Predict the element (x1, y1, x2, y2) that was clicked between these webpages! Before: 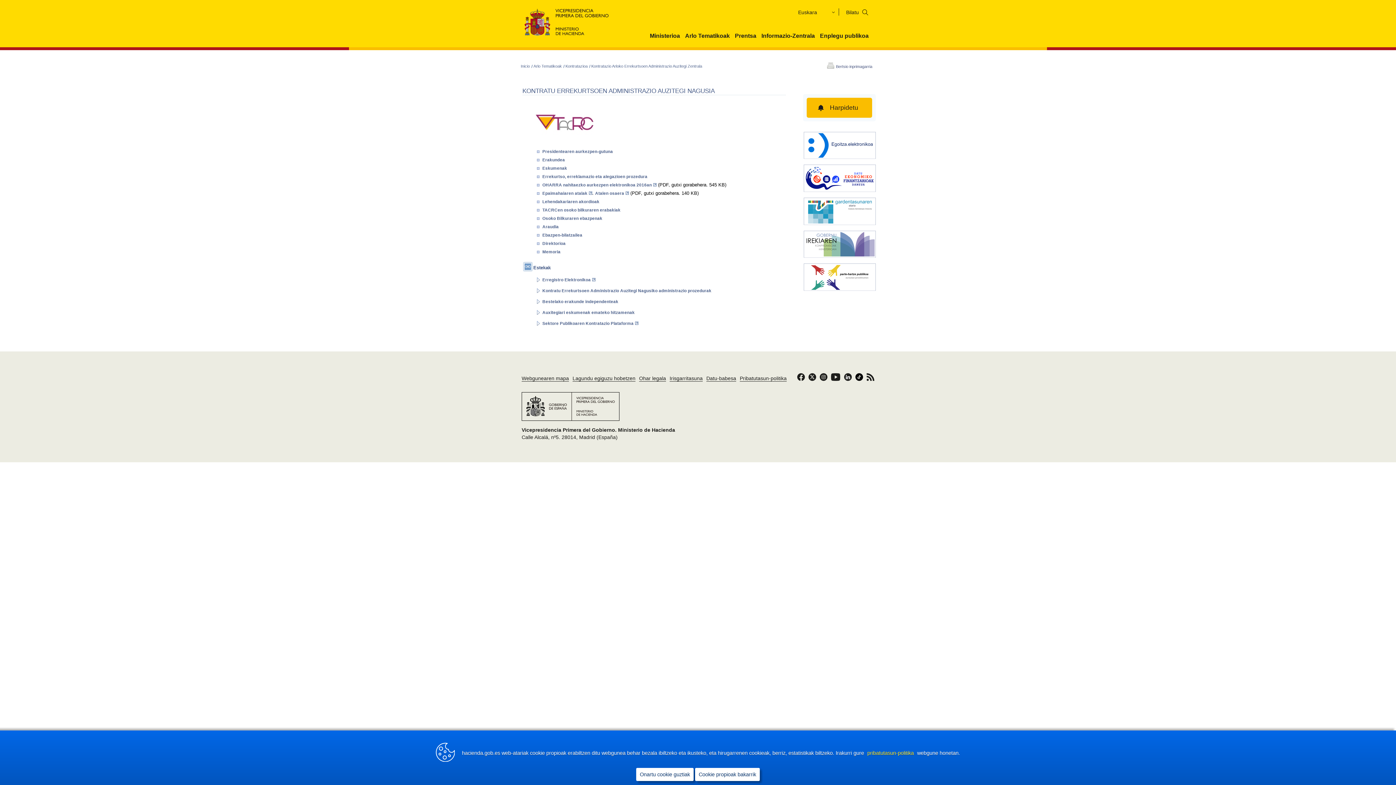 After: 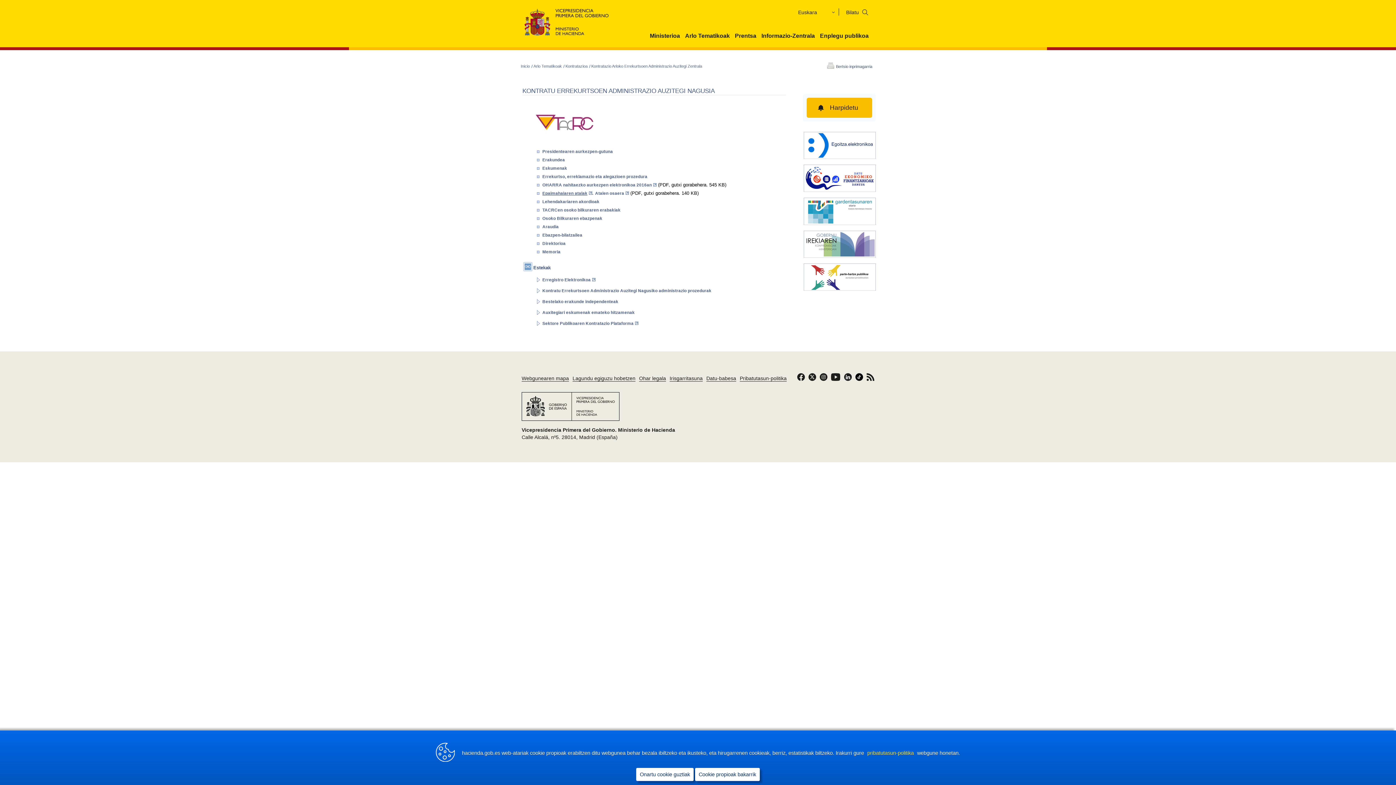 Action: label: Epaimahaiaren atalak bbox: (542, 191, 592, 195)